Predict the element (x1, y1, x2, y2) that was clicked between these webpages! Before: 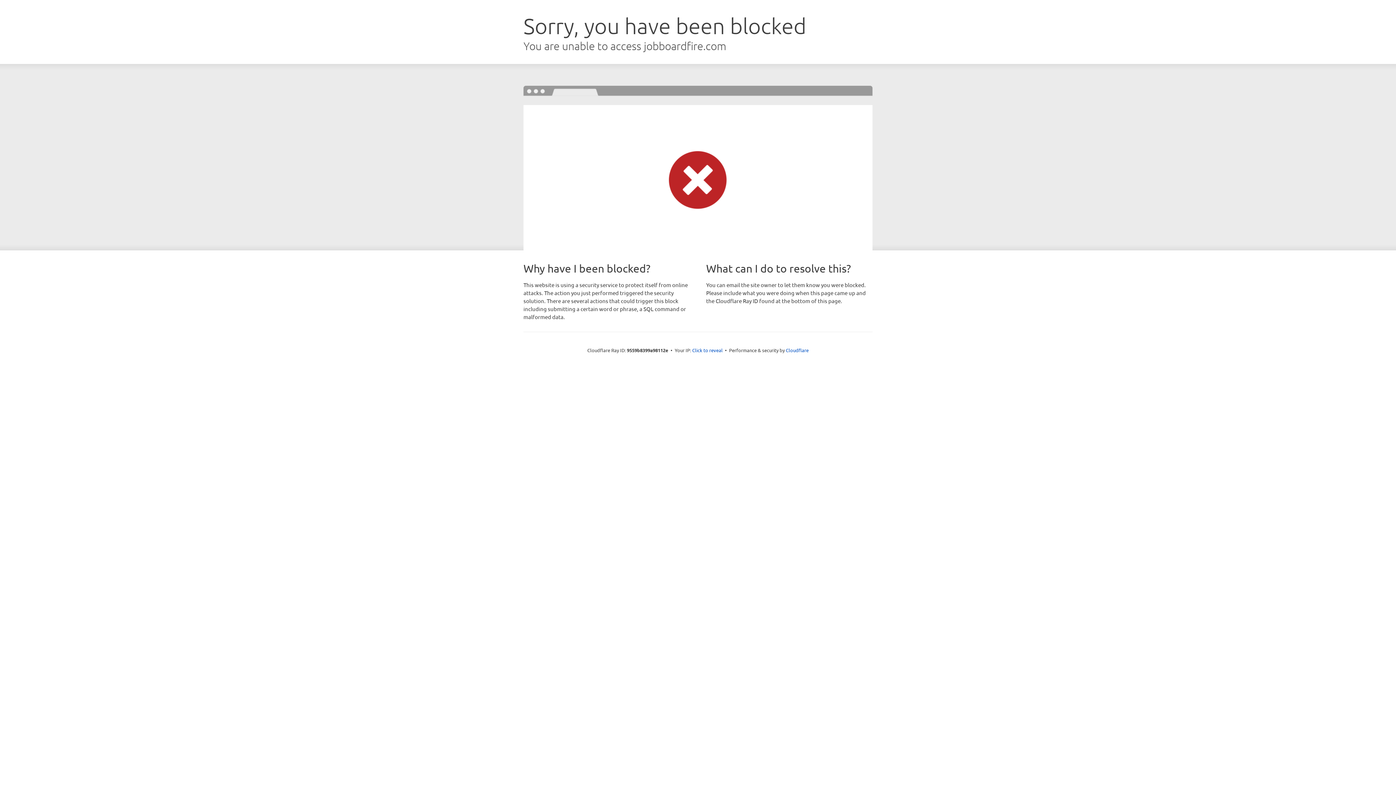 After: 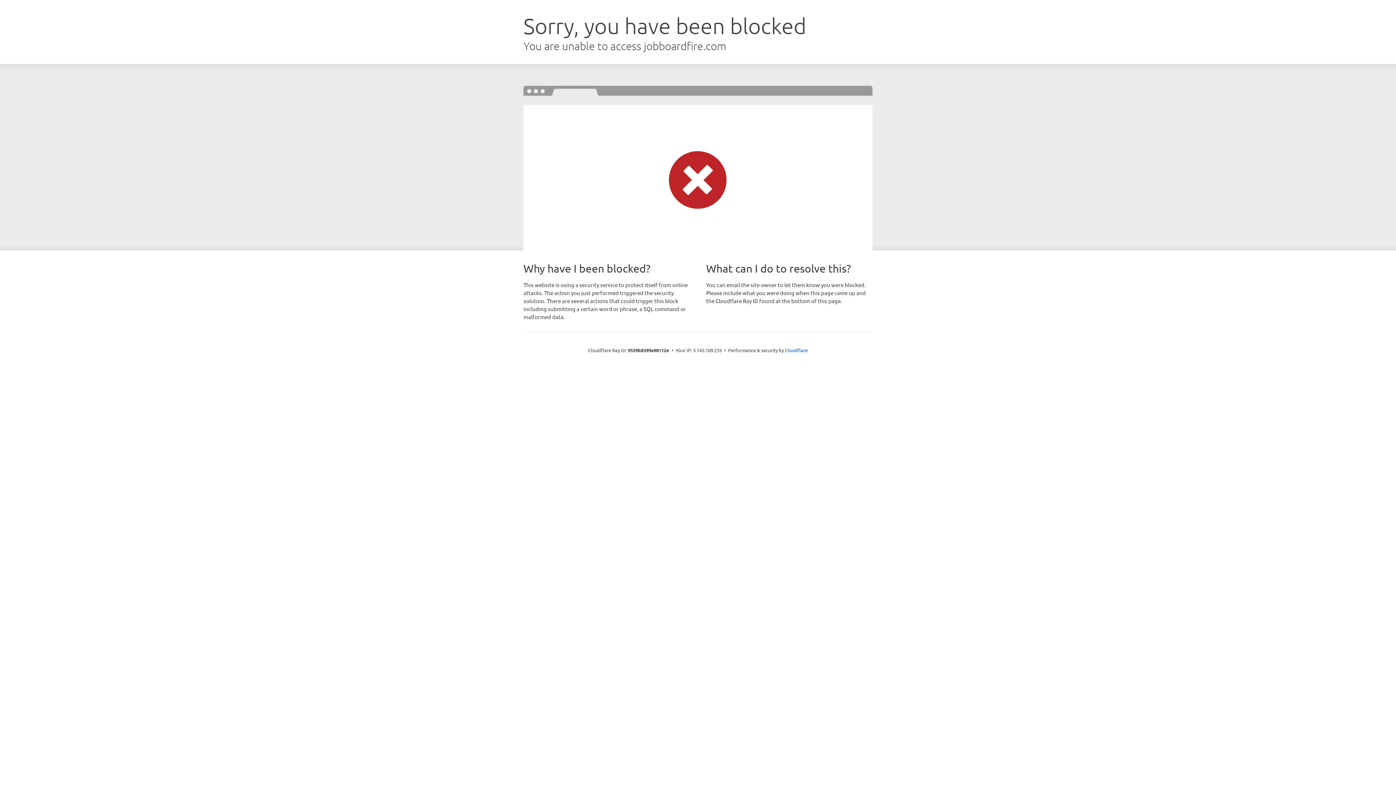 Action: bbox: (692, 346, 722, 353) label: Click to reveal